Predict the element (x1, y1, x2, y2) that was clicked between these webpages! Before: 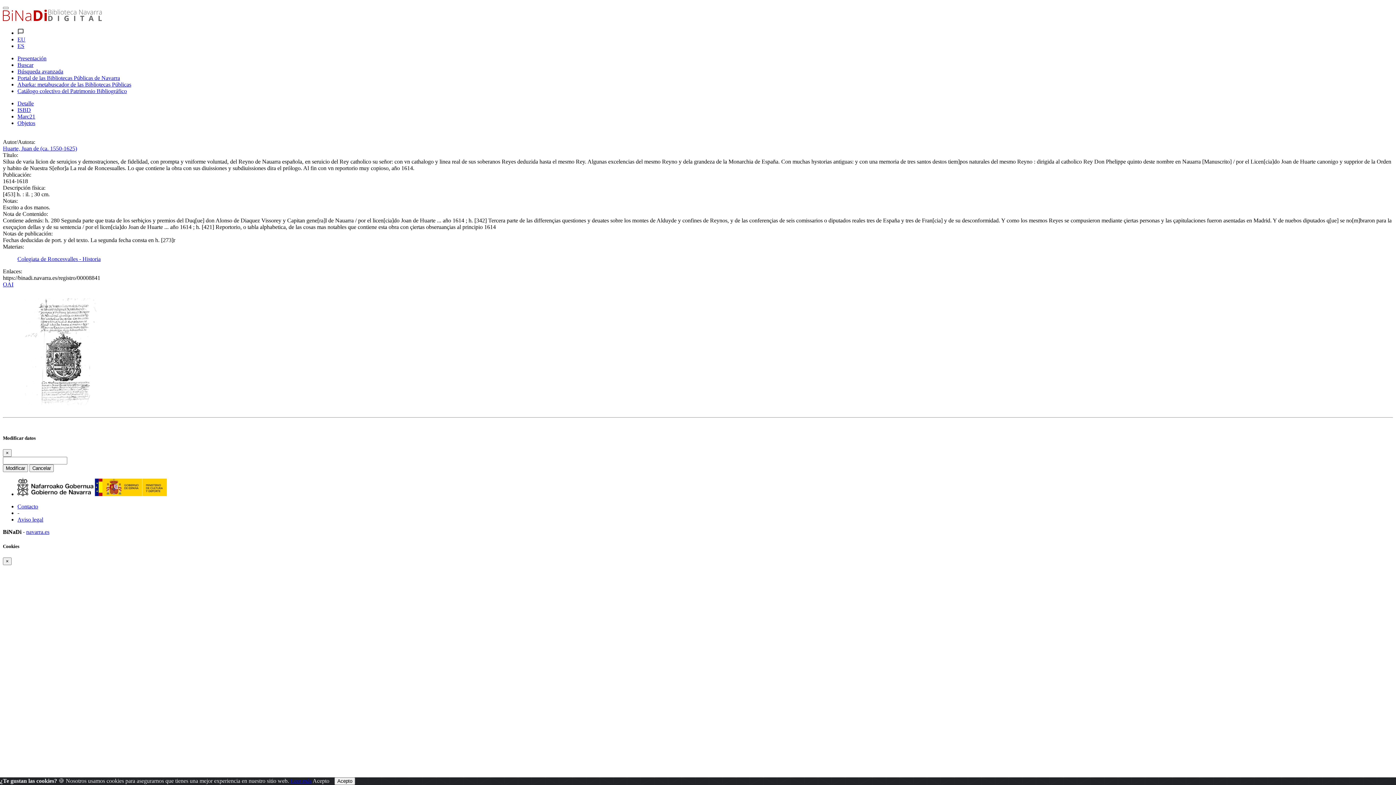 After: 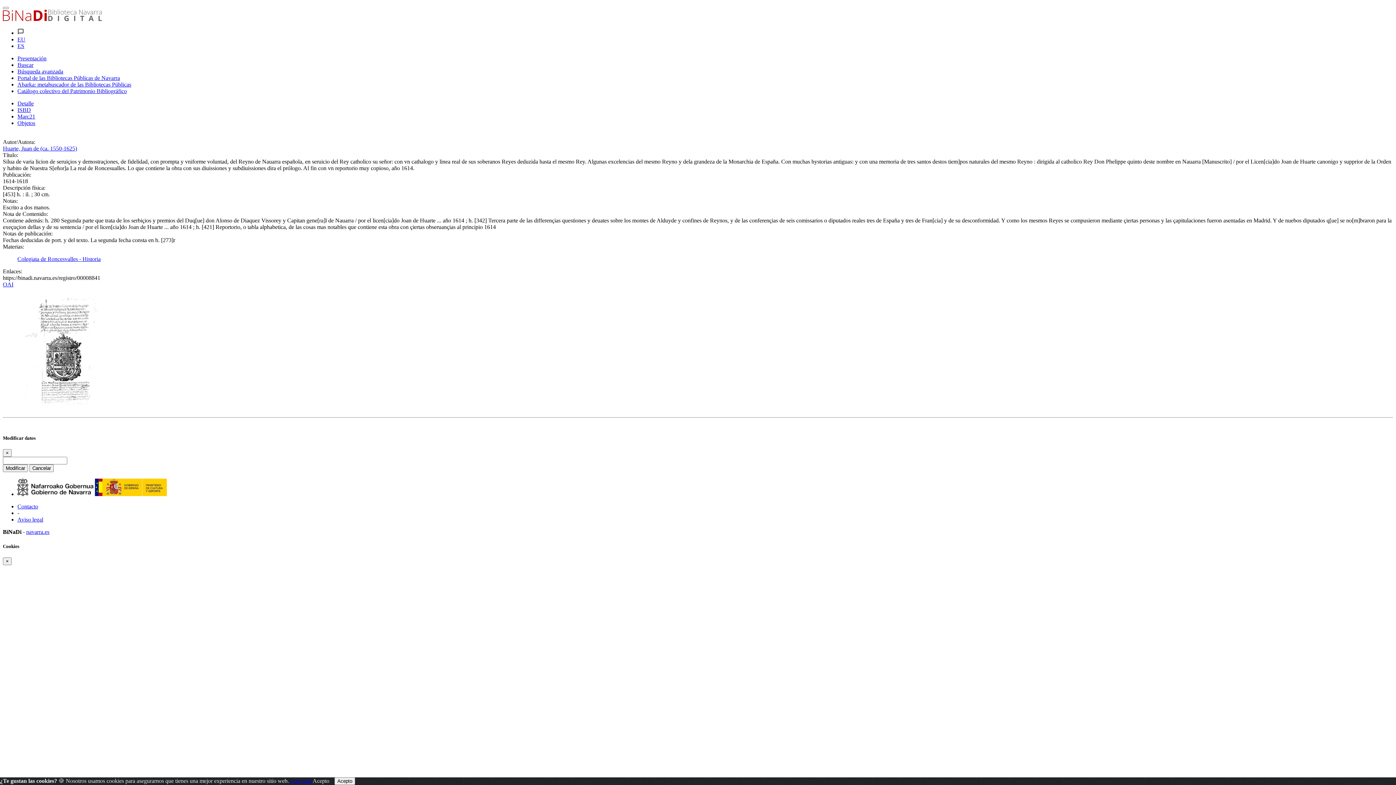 Action: bbox: (17, 516, 43, 523) label: Aviso legal